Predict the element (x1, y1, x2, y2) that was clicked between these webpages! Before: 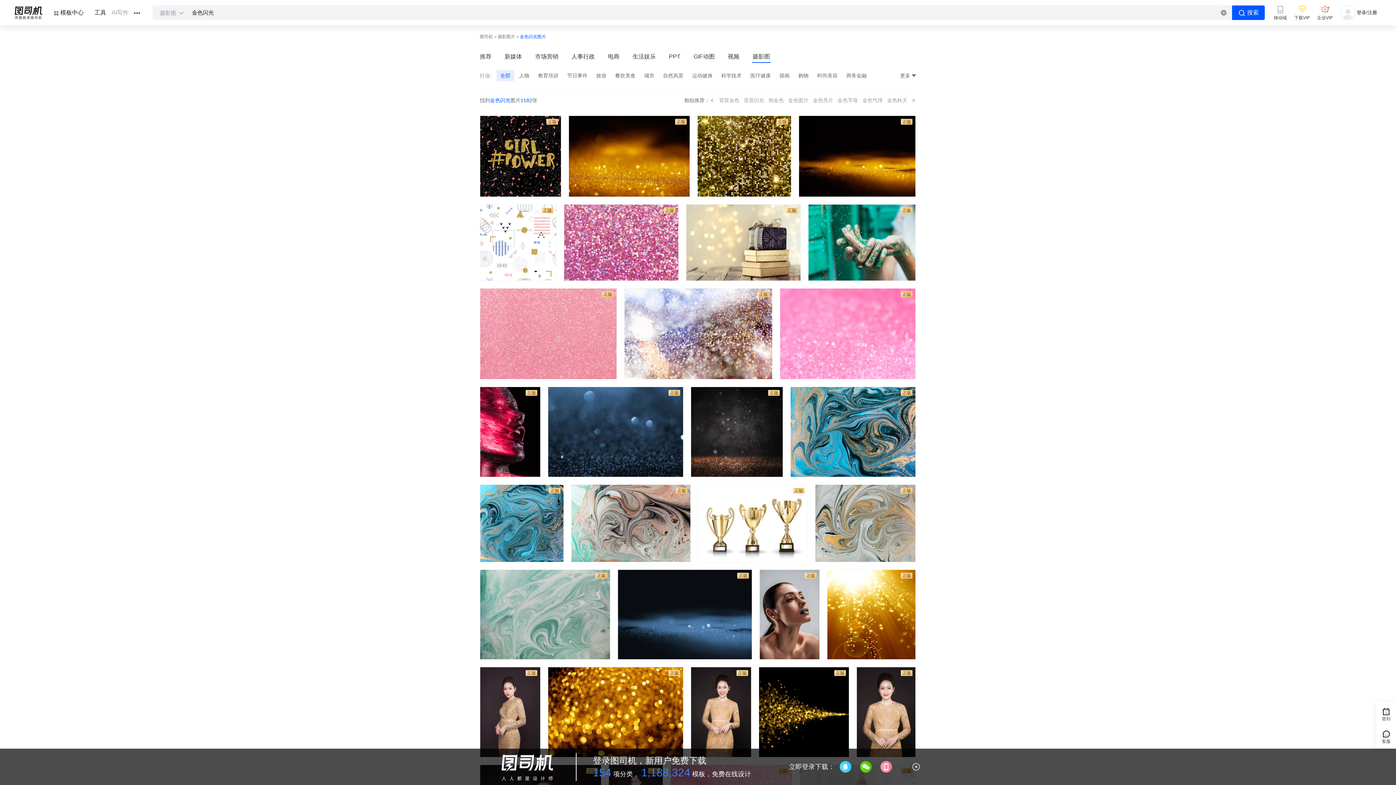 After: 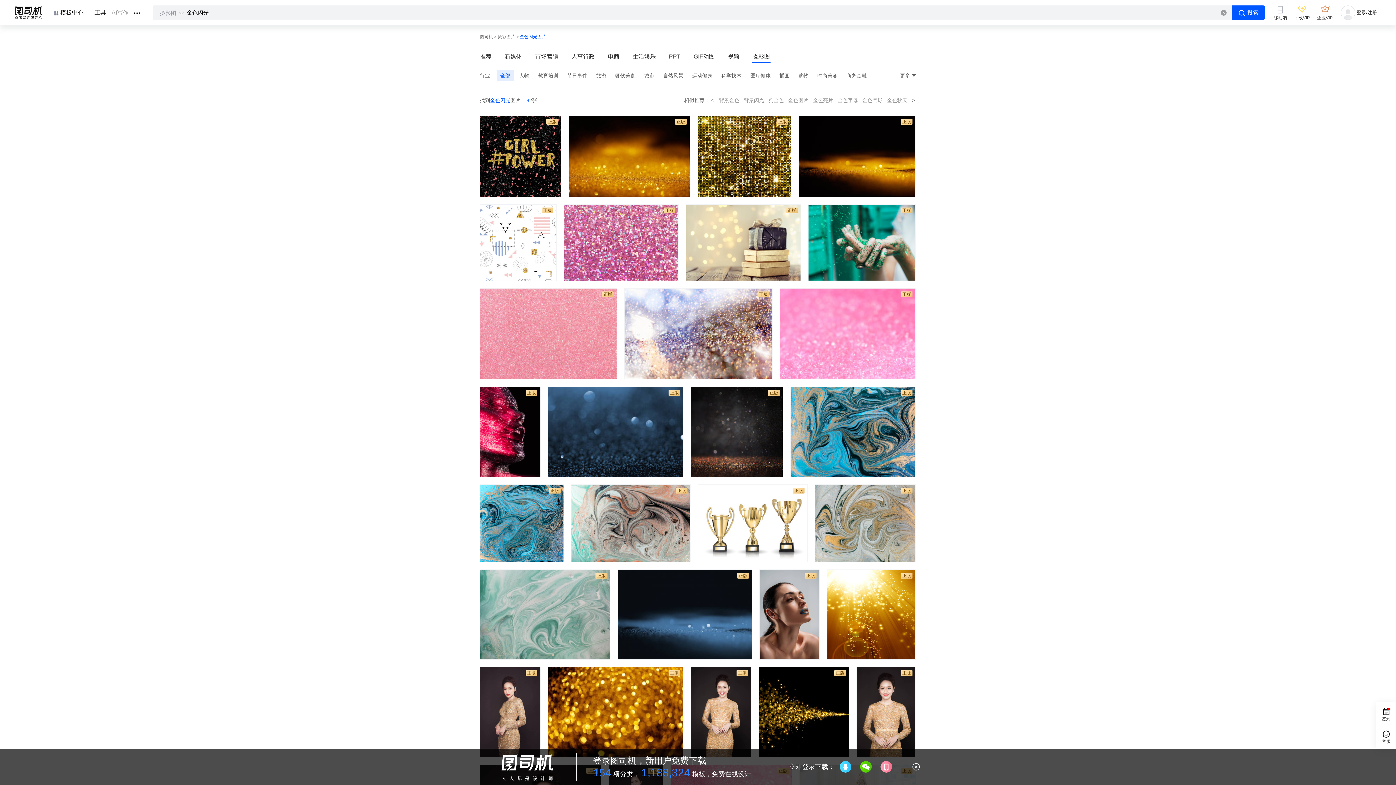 Action: bbox: (496, 70, 514, 81) label: 全部